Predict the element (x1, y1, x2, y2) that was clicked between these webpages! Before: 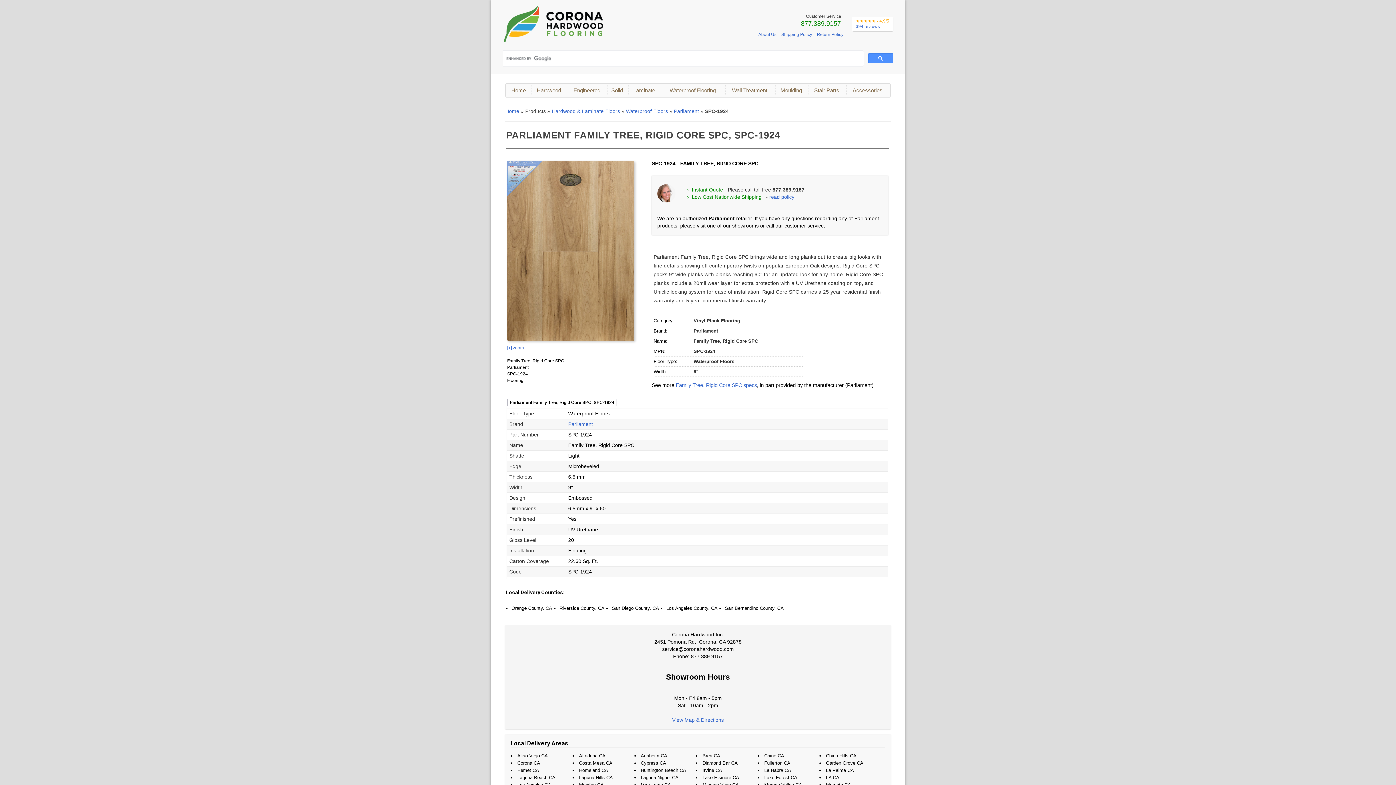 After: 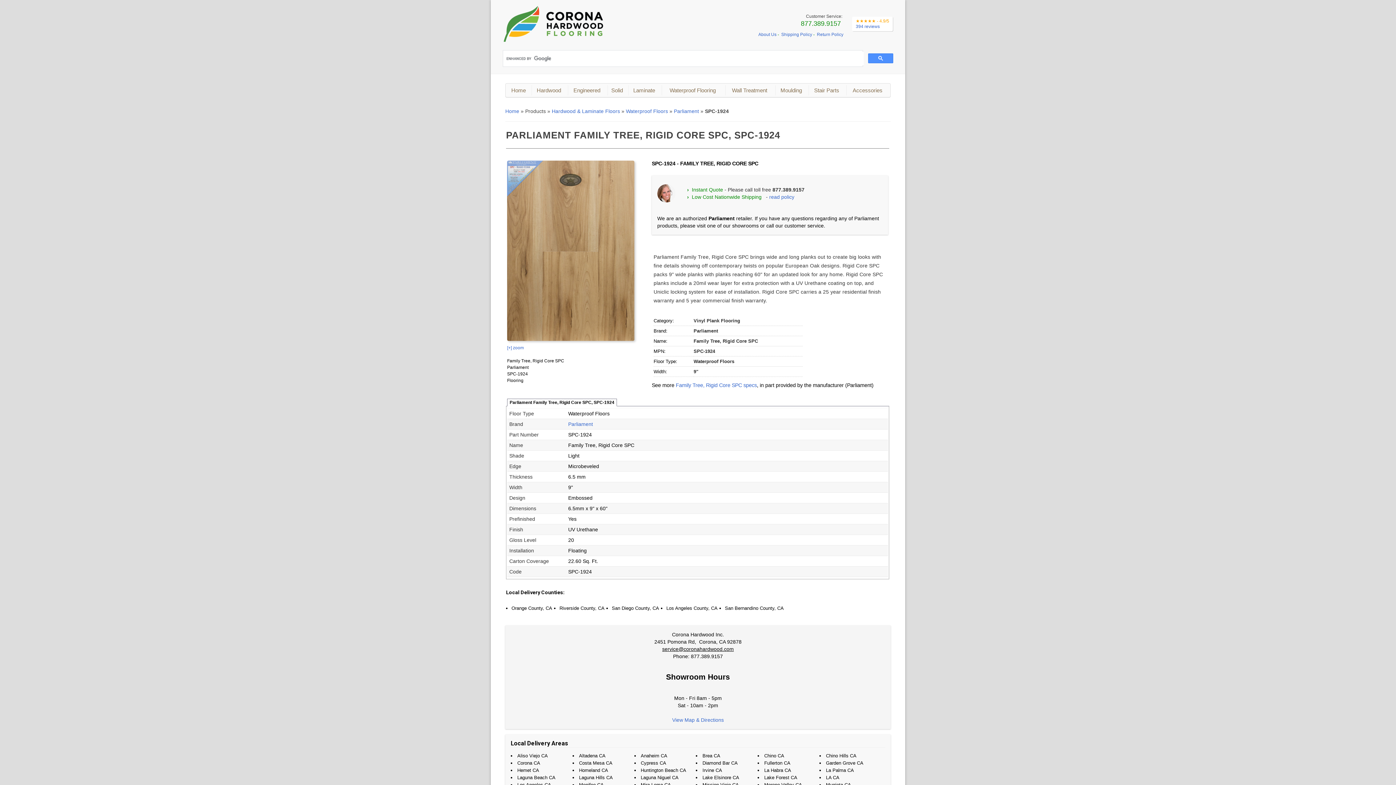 Action: bbox: (662, 646, 734, 652) label: service@coronahardwood.com